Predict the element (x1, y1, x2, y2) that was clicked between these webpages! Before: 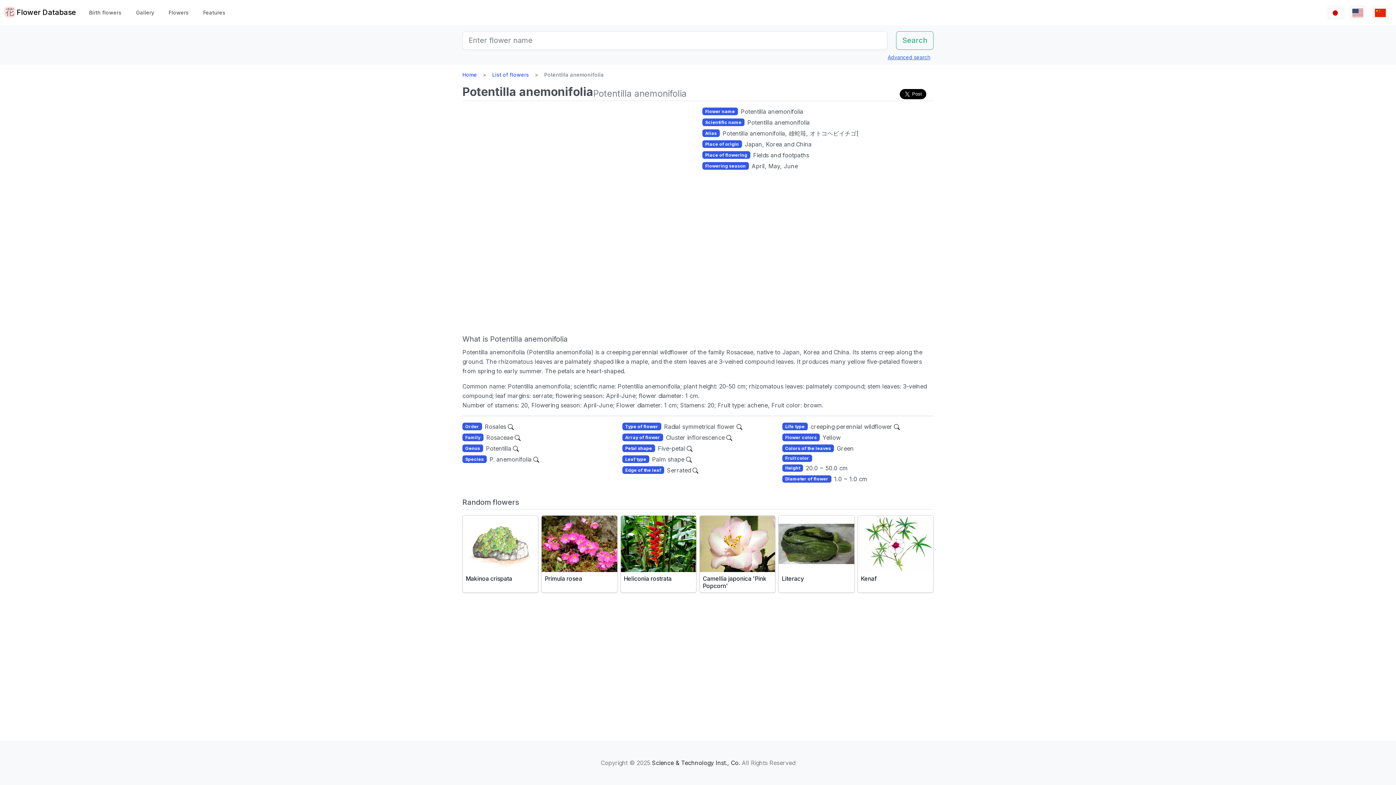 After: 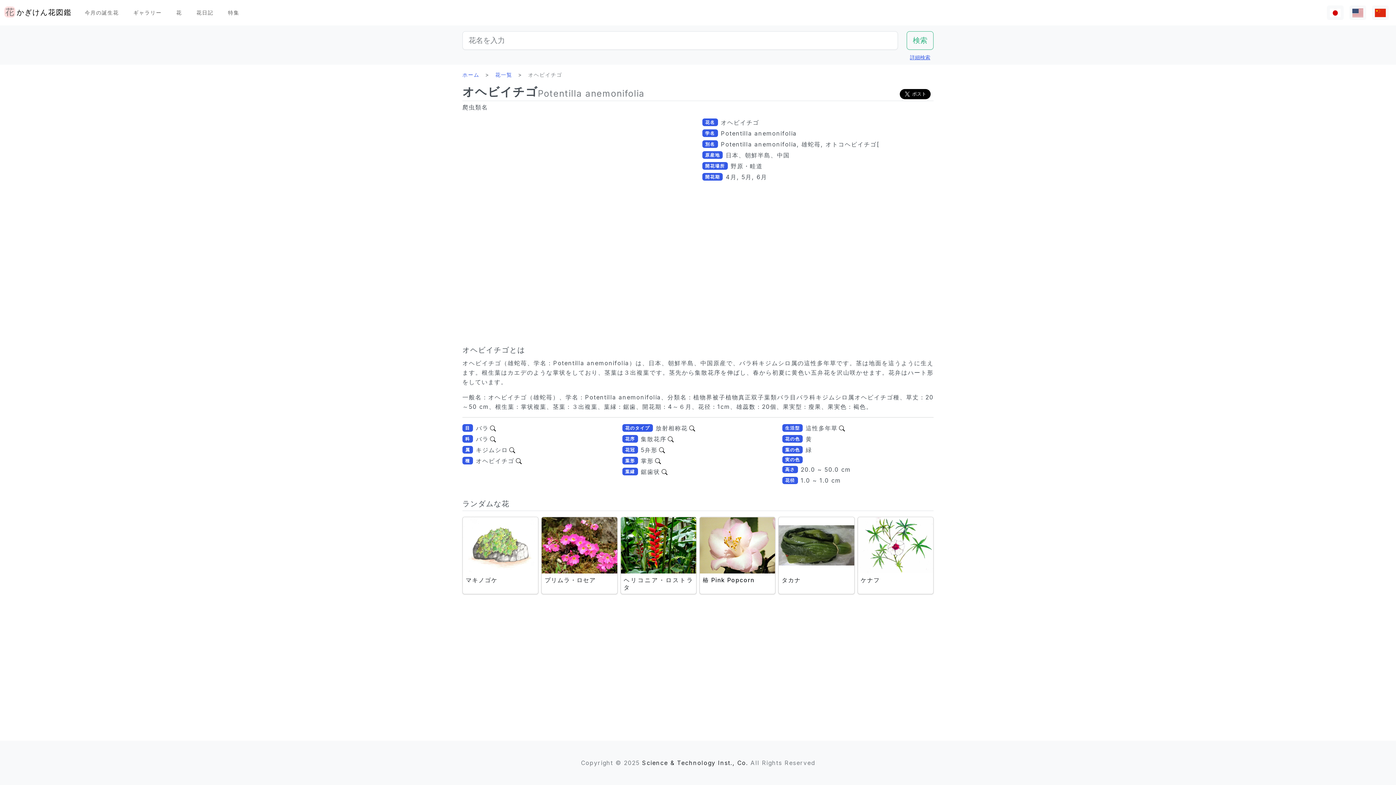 Action: bbox: (1327, 5, 1344, 19)